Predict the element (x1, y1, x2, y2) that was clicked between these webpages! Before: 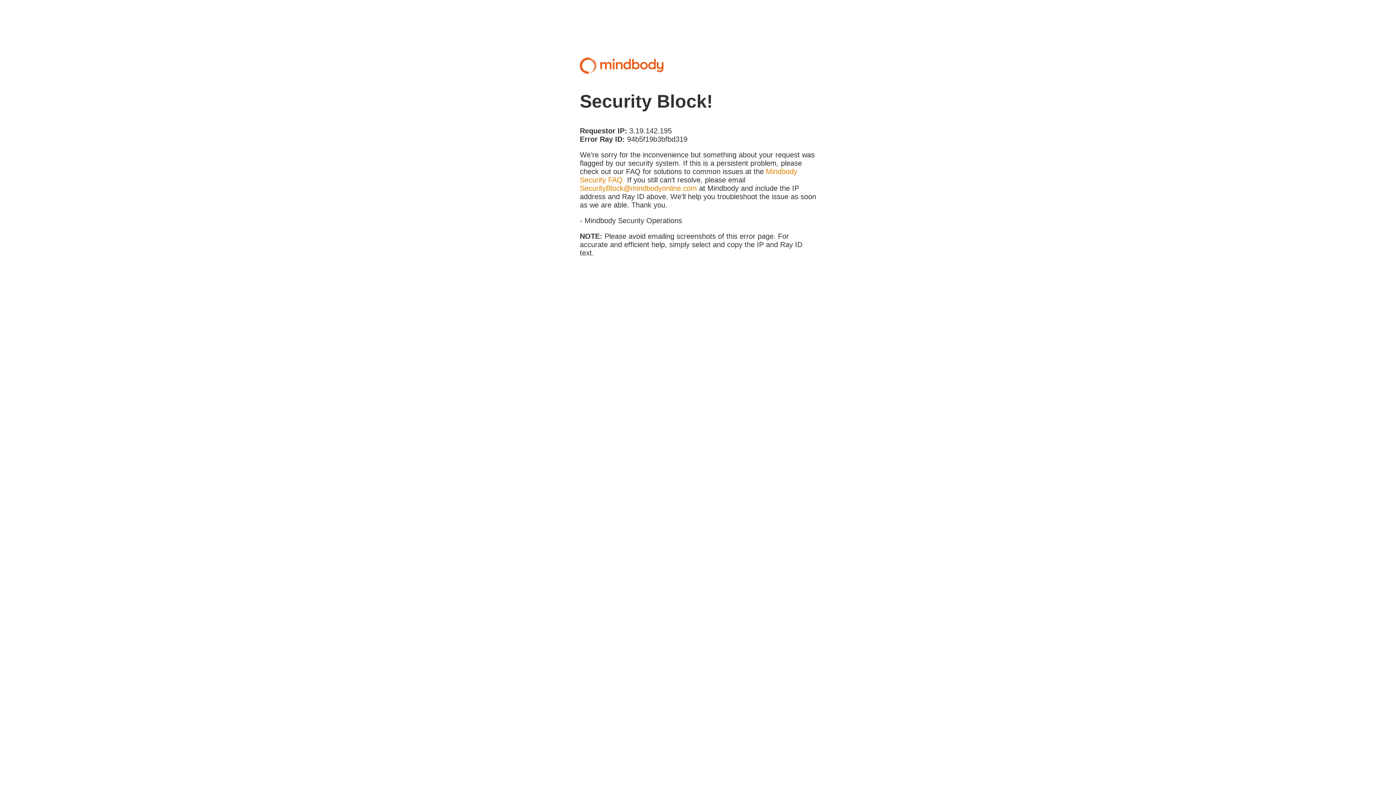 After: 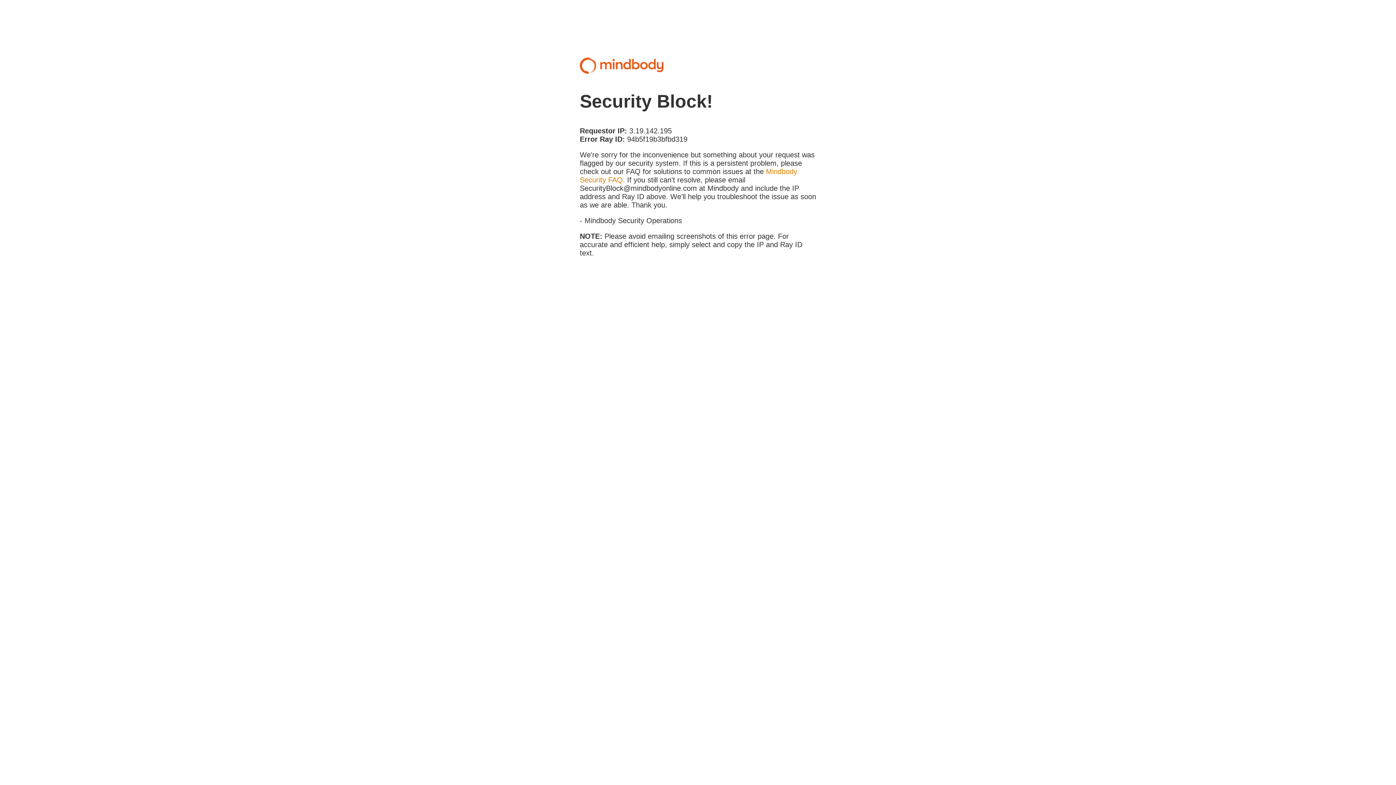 Action: label: SecurityBlock@mindbodyonline.com bbox: (580, 184, 697, 192)